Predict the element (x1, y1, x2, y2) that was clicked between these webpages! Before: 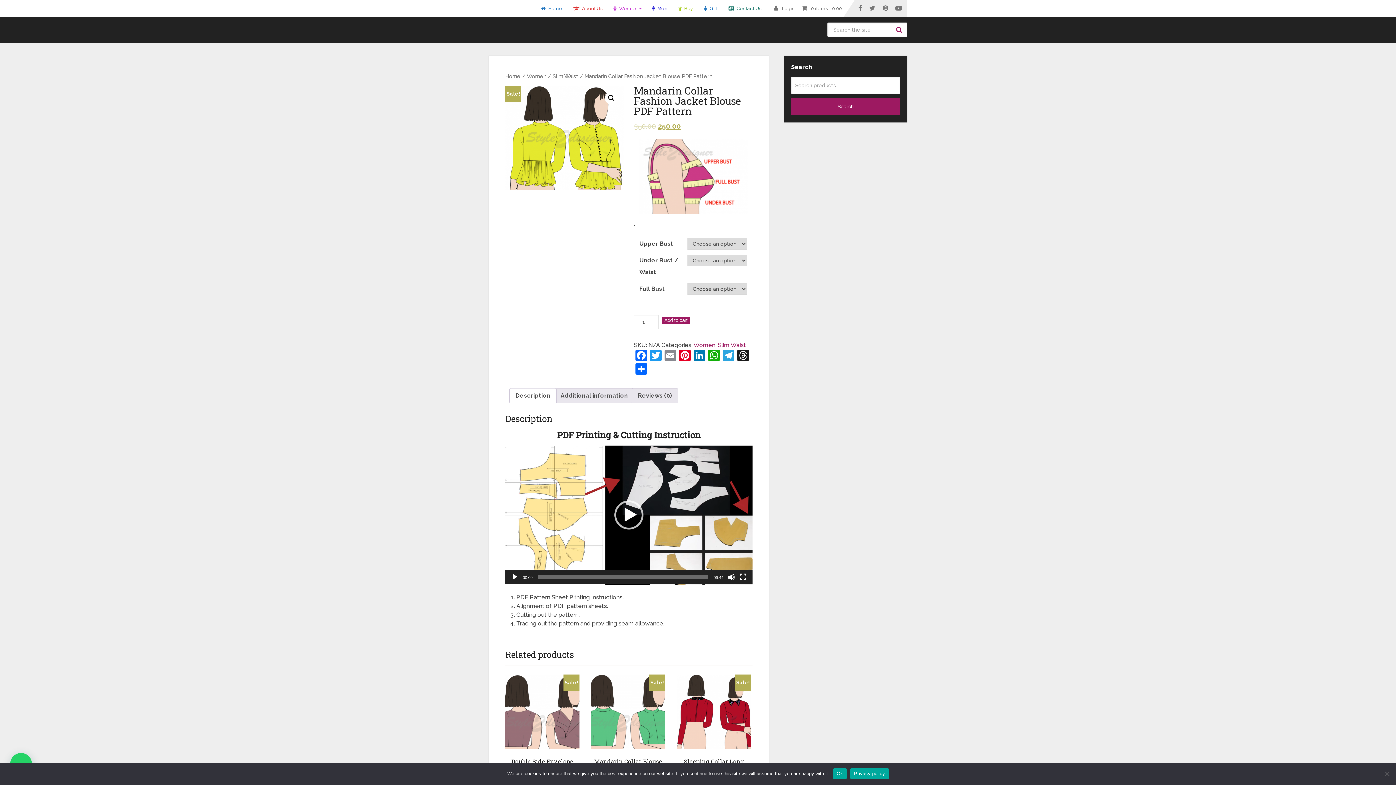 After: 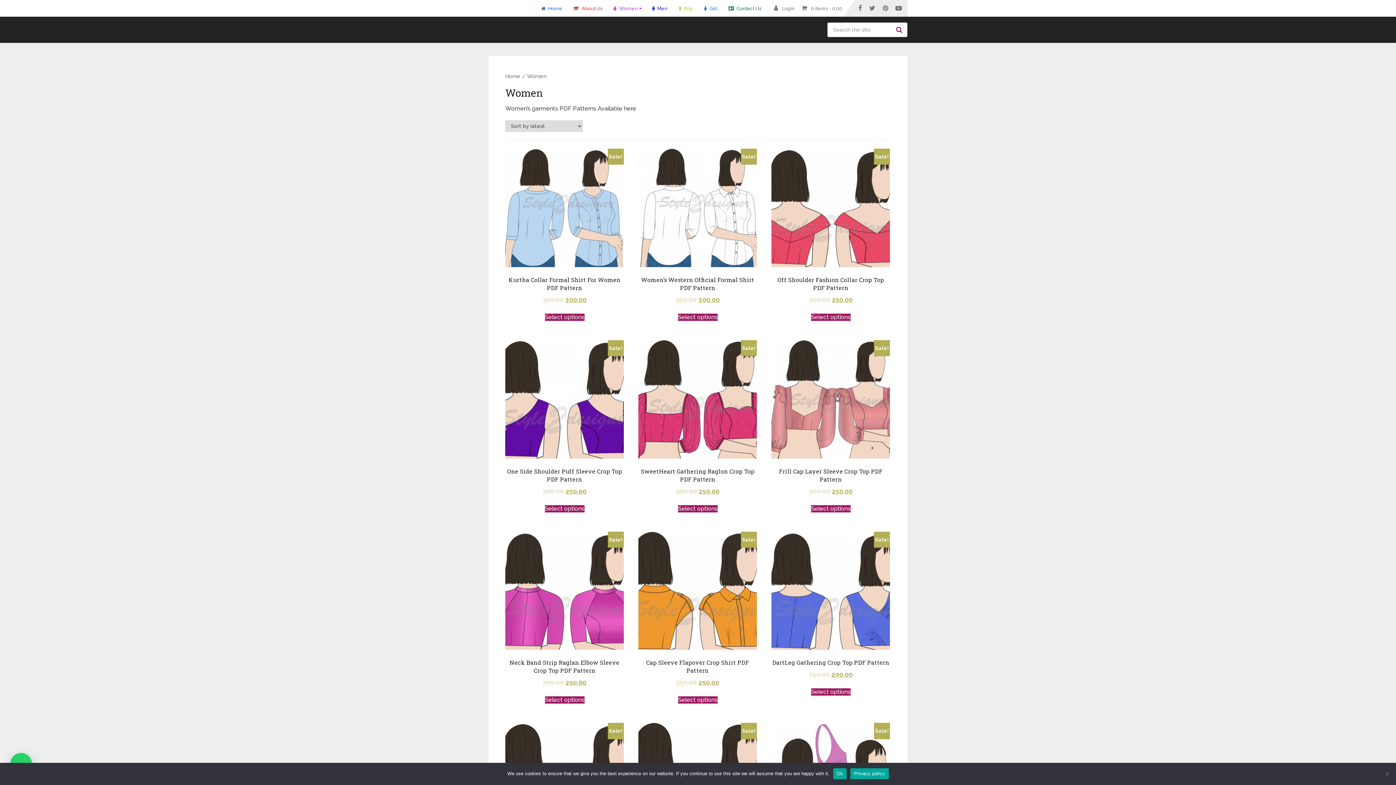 Action: bbox: (608, 0, 646, 16) label:  Women